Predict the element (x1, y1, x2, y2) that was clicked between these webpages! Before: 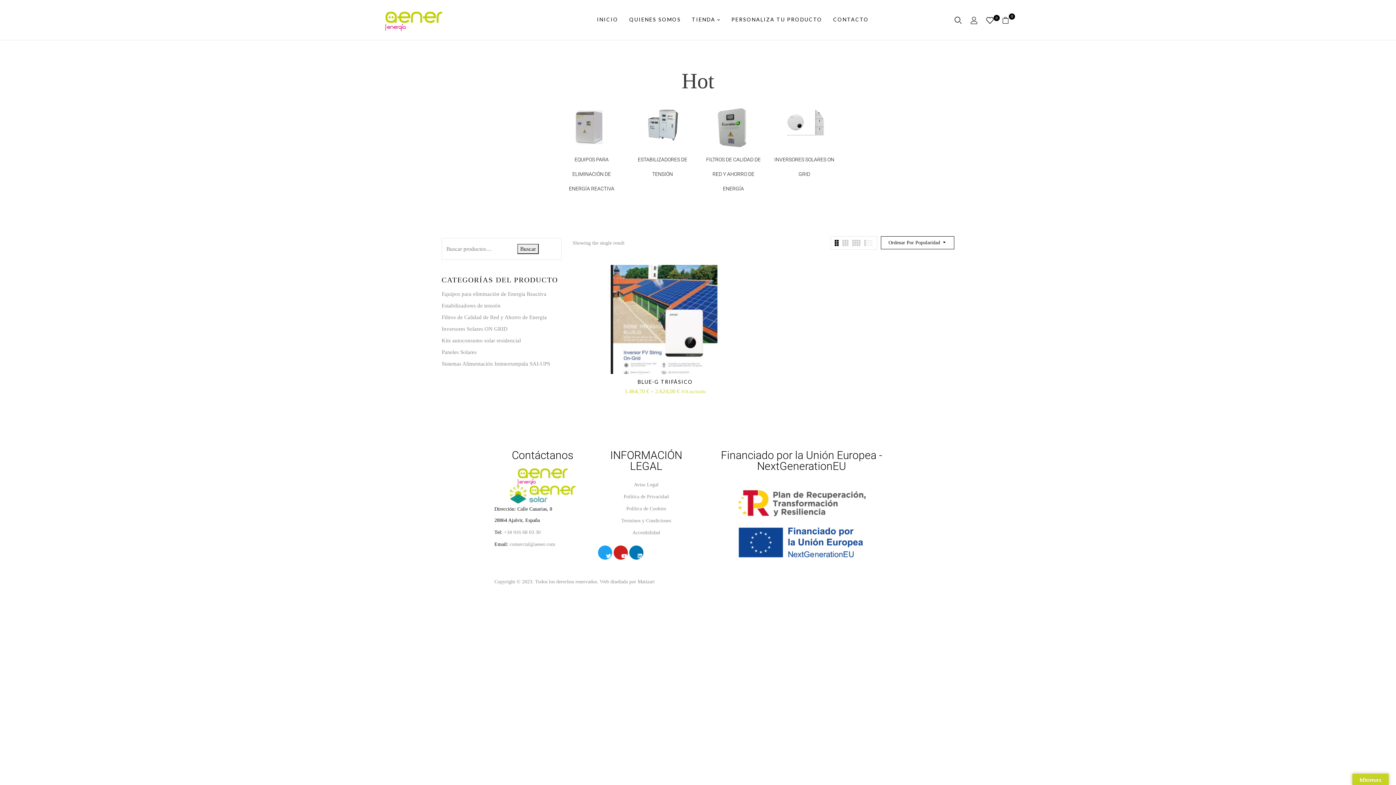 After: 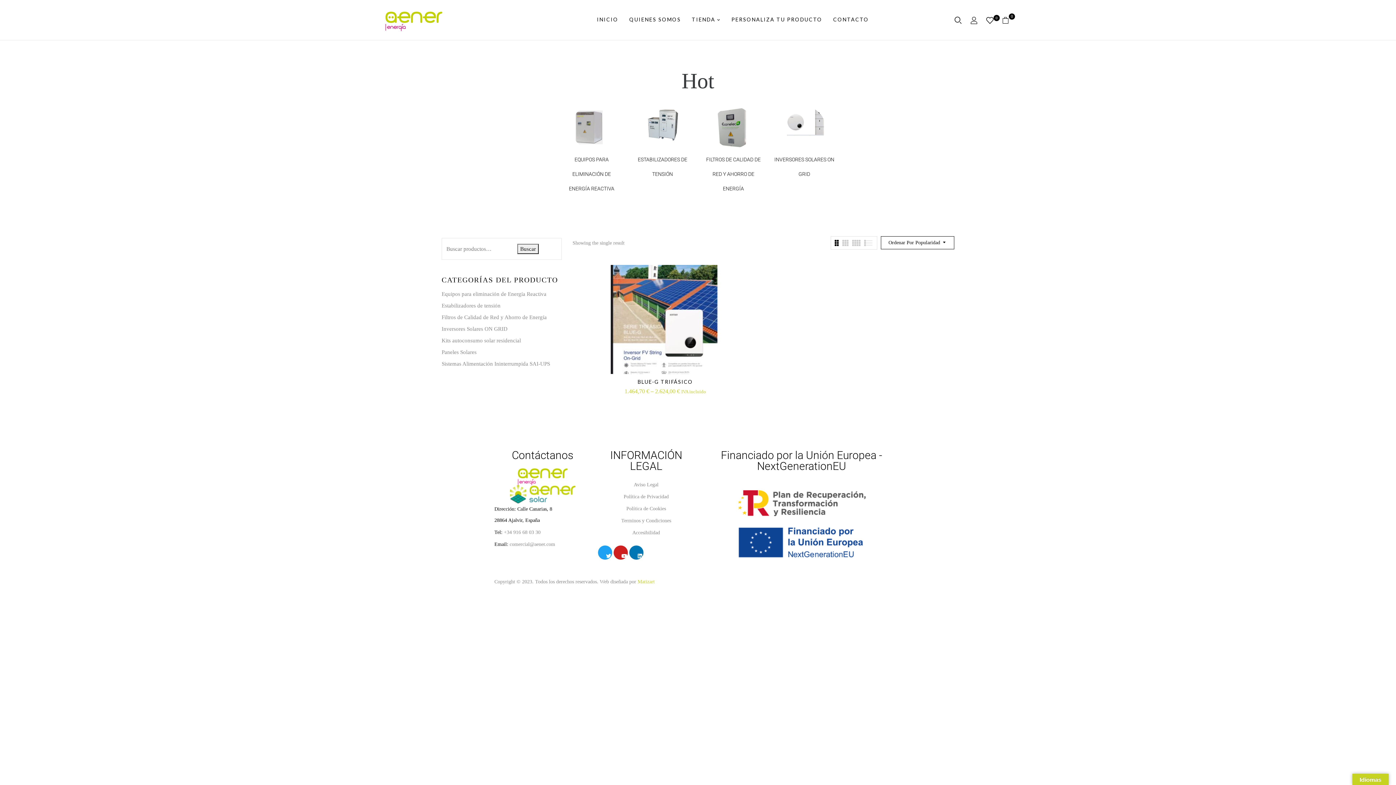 Action: bbox: (636, 579, 654, 584) label:  Matizart